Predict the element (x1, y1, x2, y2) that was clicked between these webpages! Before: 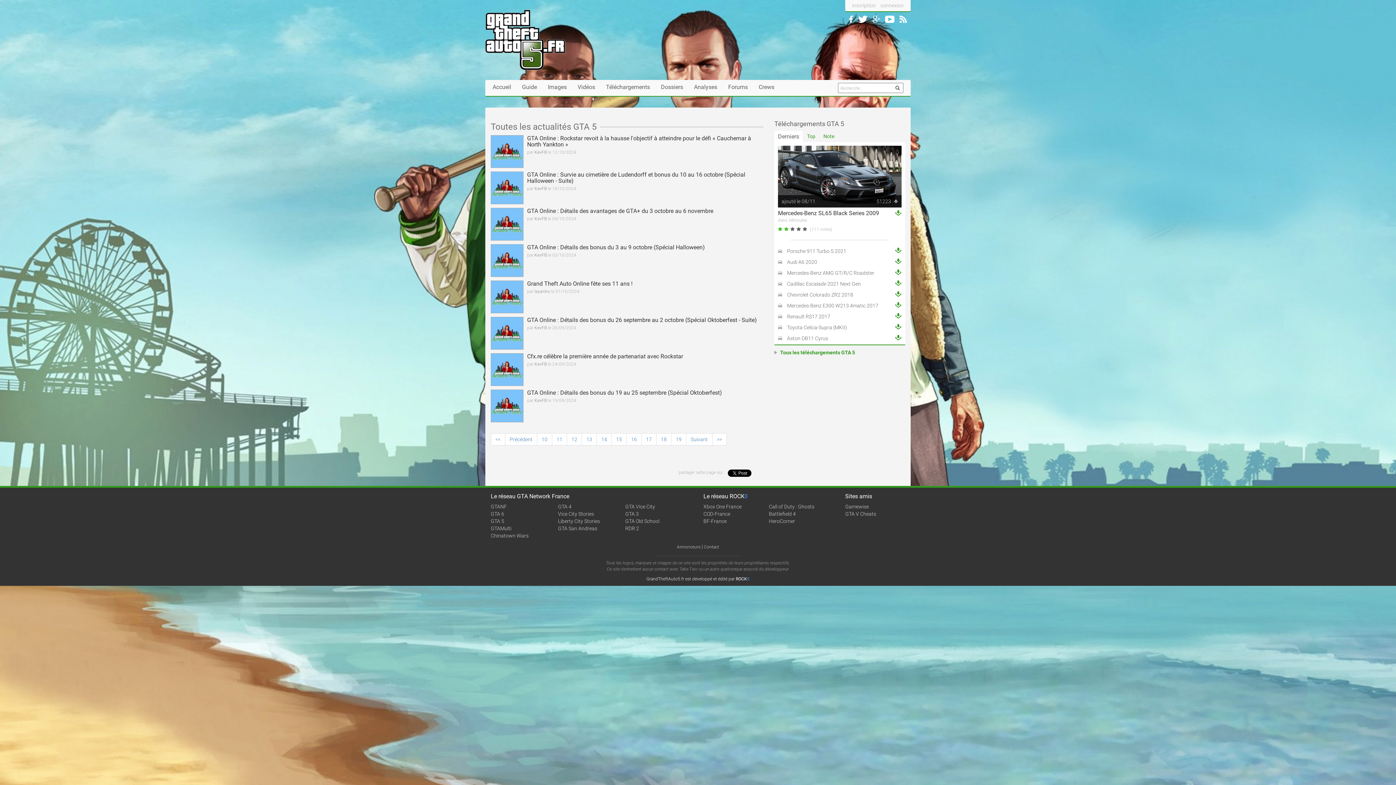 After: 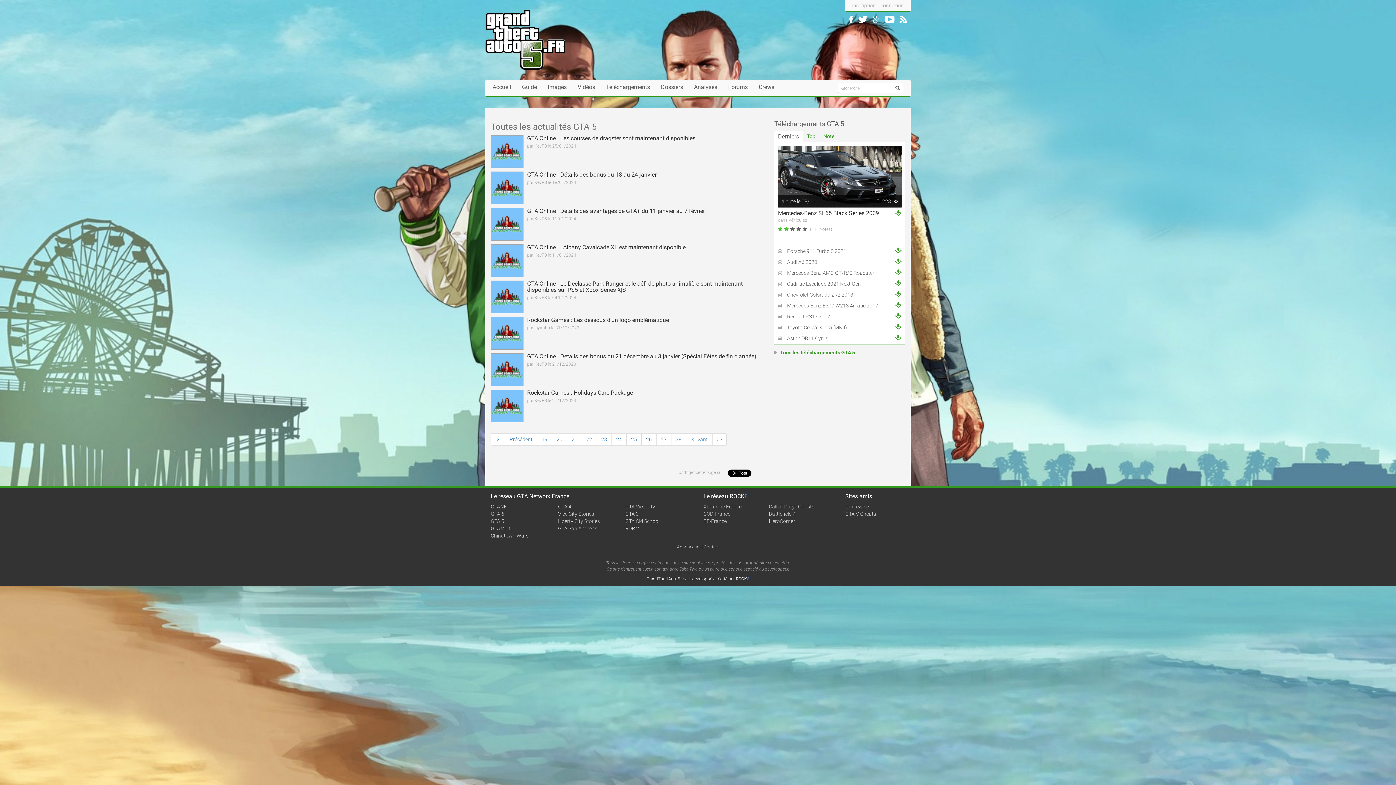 Action: label: 19 bbox: (671, 433, 686, 445)